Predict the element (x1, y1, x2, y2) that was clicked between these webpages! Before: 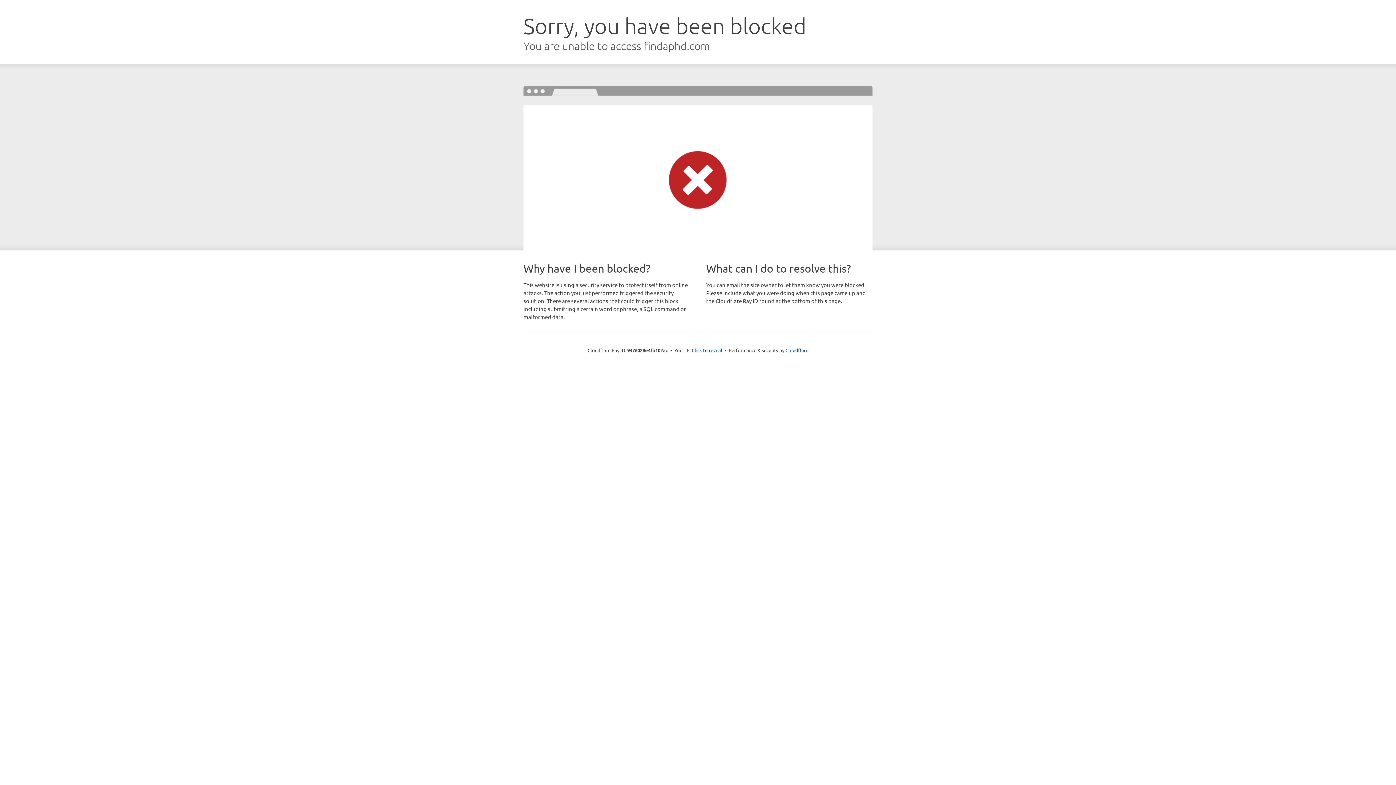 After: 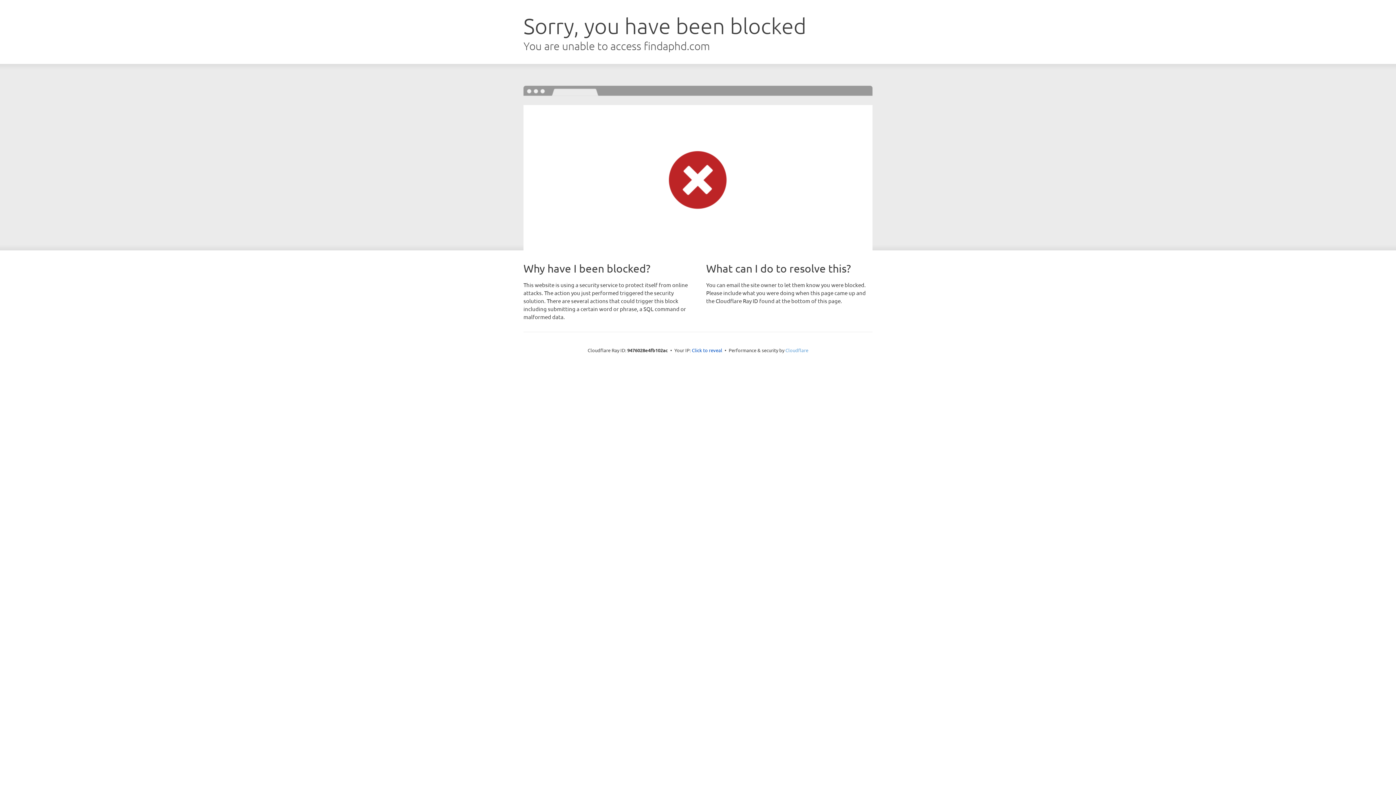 Action: label: Cloudflare bbox: (785, 347, 808, 353)